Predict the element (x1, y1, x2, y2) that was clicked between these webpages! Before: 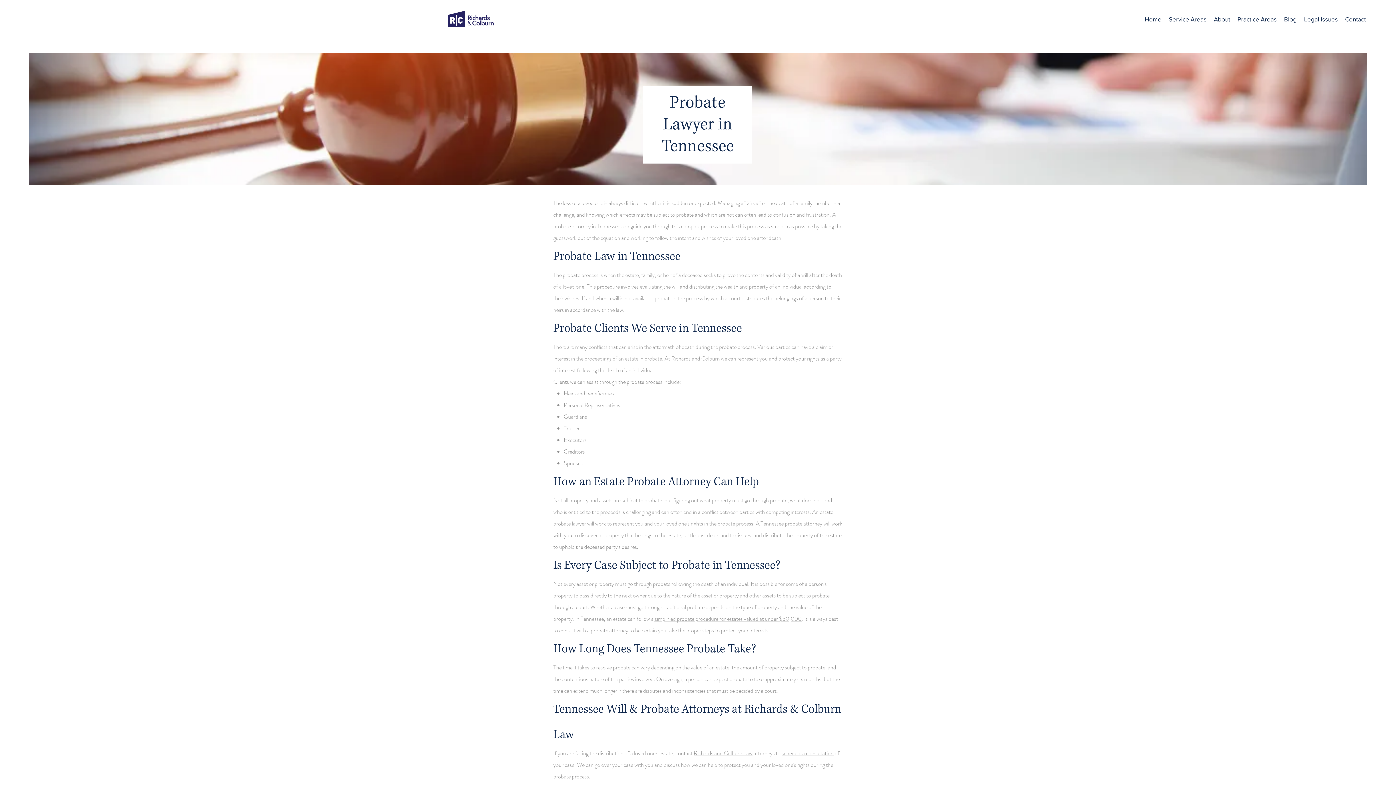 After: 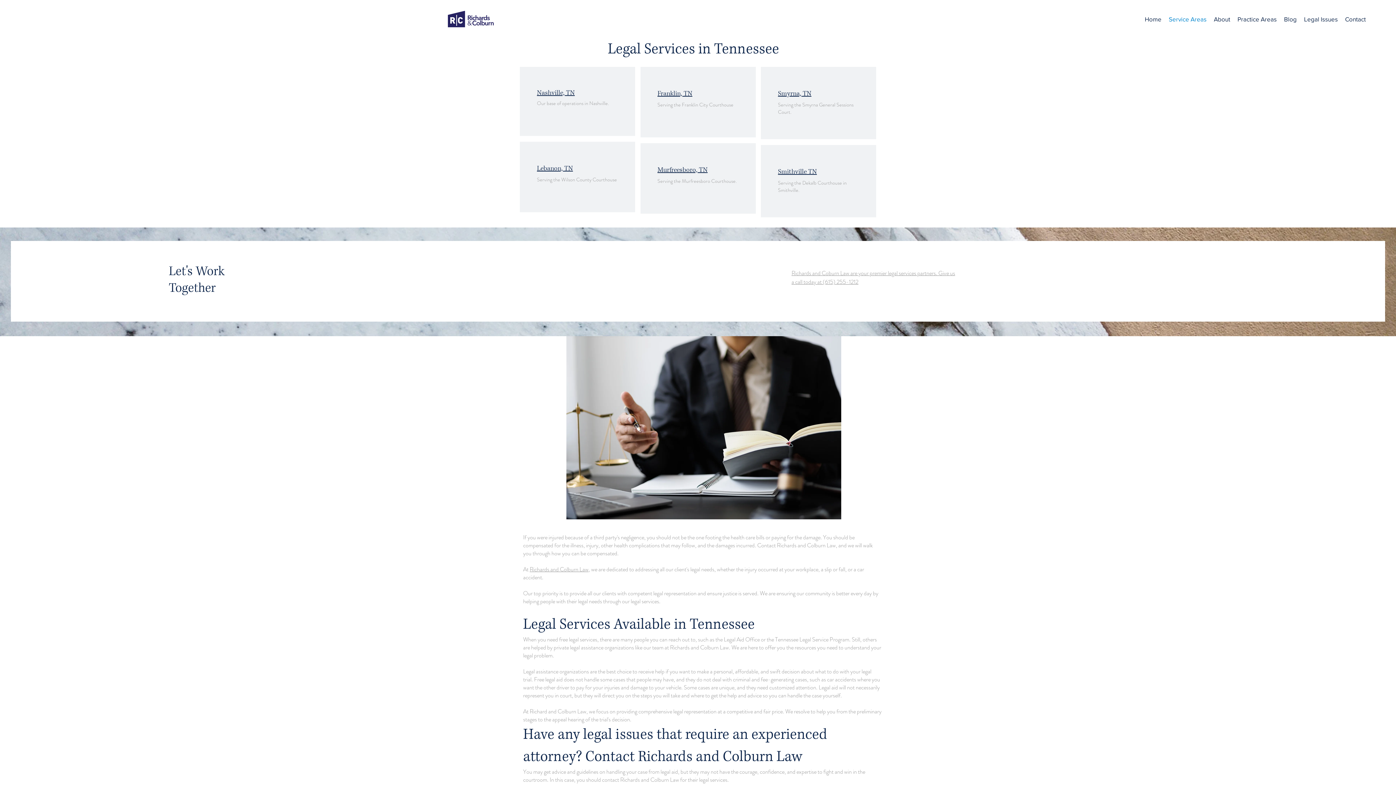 Action: label: Service Areas bbox: (1165, 8, 1210, 30)